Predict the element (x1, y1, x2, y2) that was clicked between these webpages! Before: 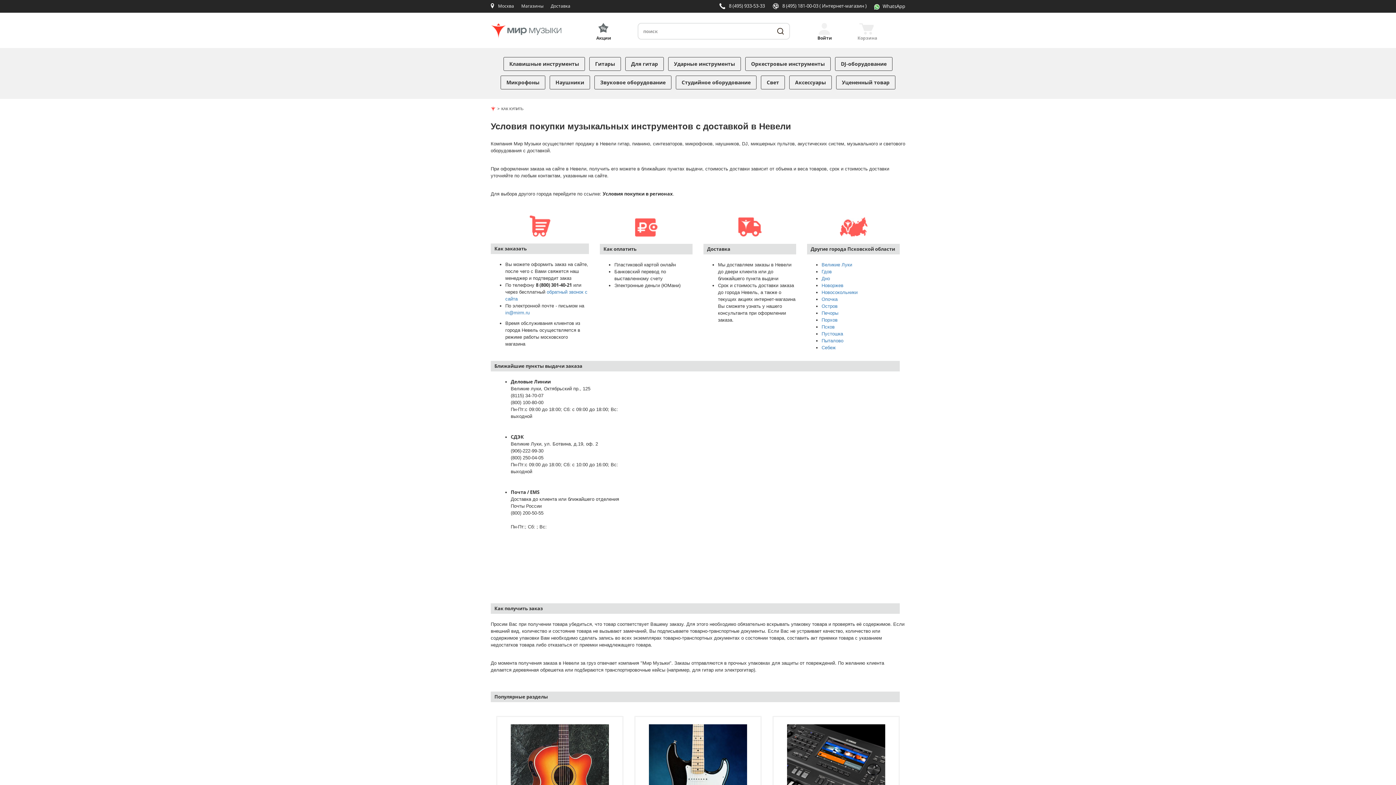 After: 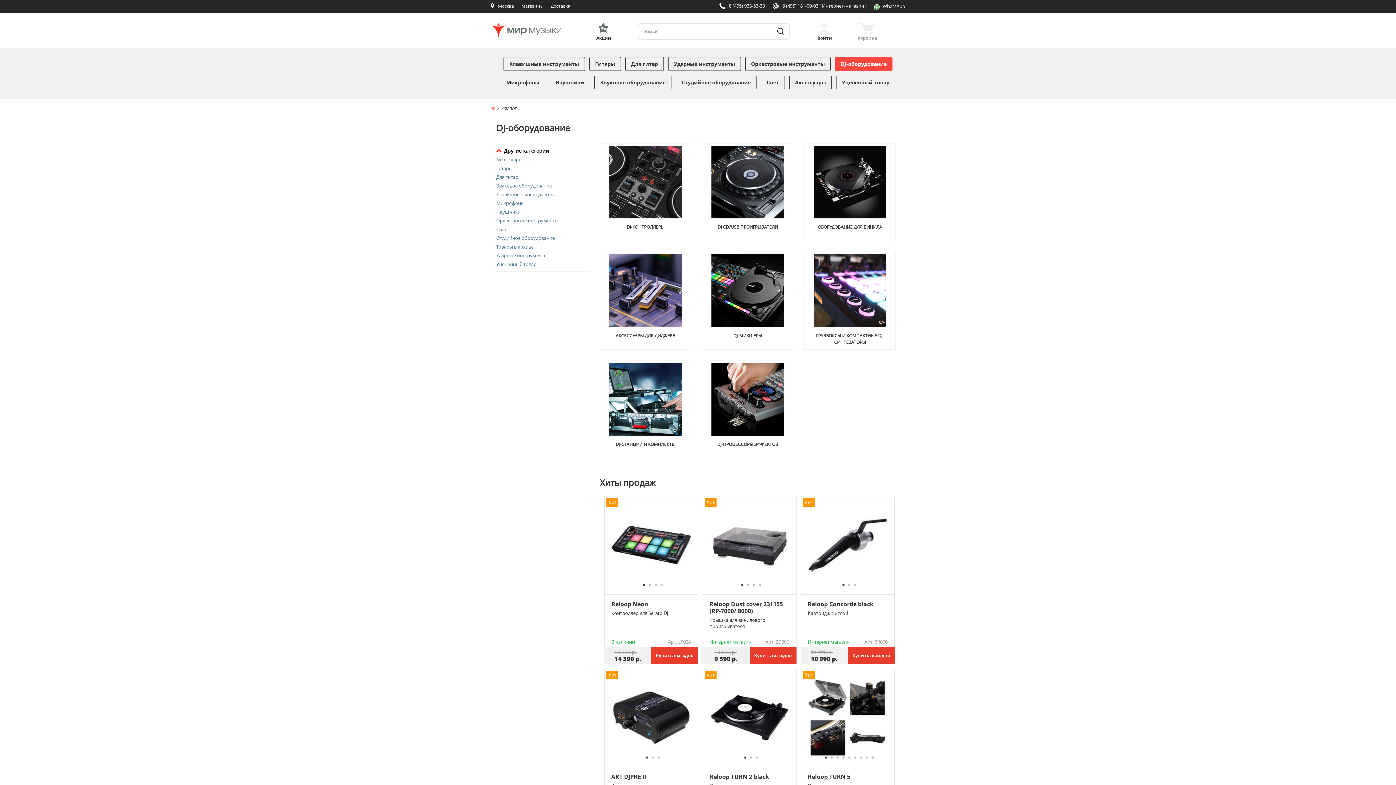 Action: label: DJ-оборудование bbox: (835, 57, 892, 70)